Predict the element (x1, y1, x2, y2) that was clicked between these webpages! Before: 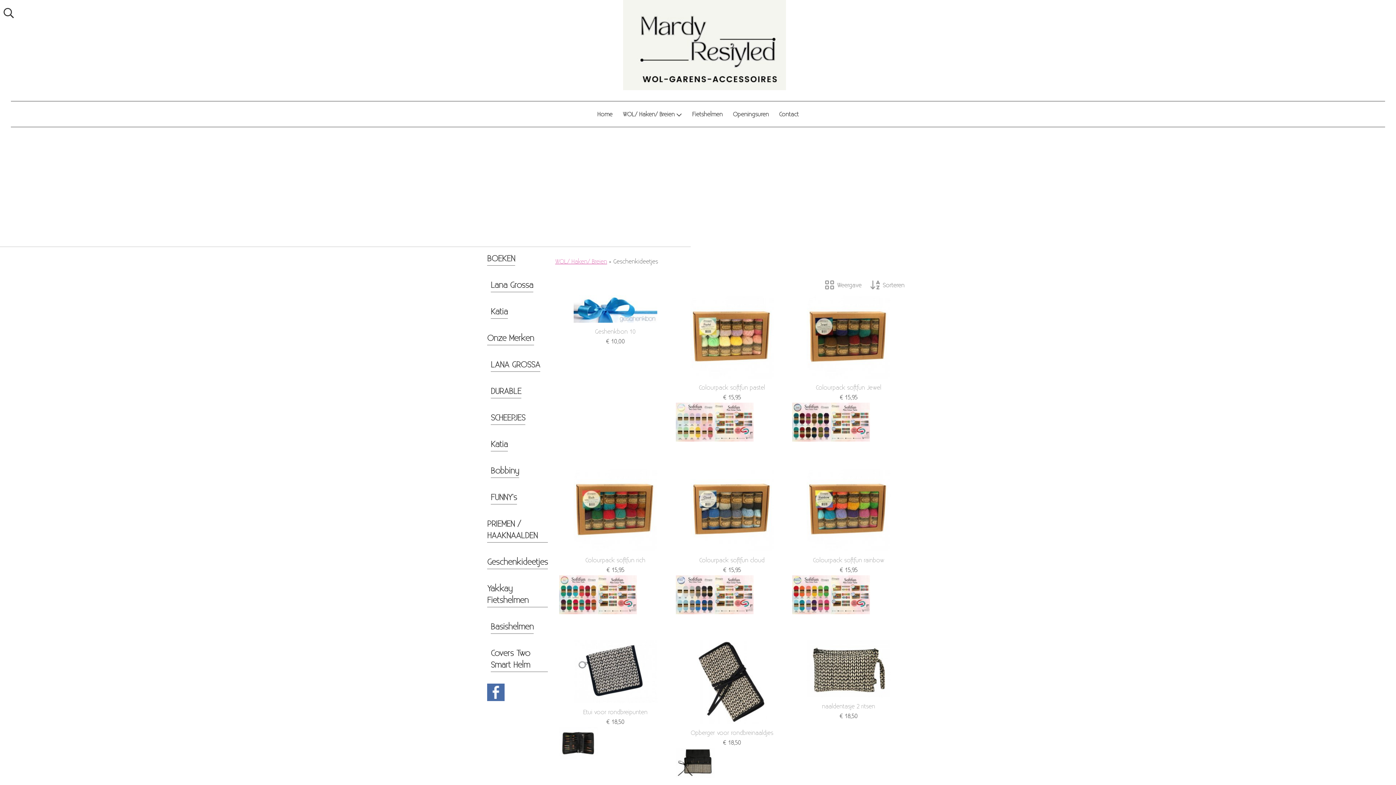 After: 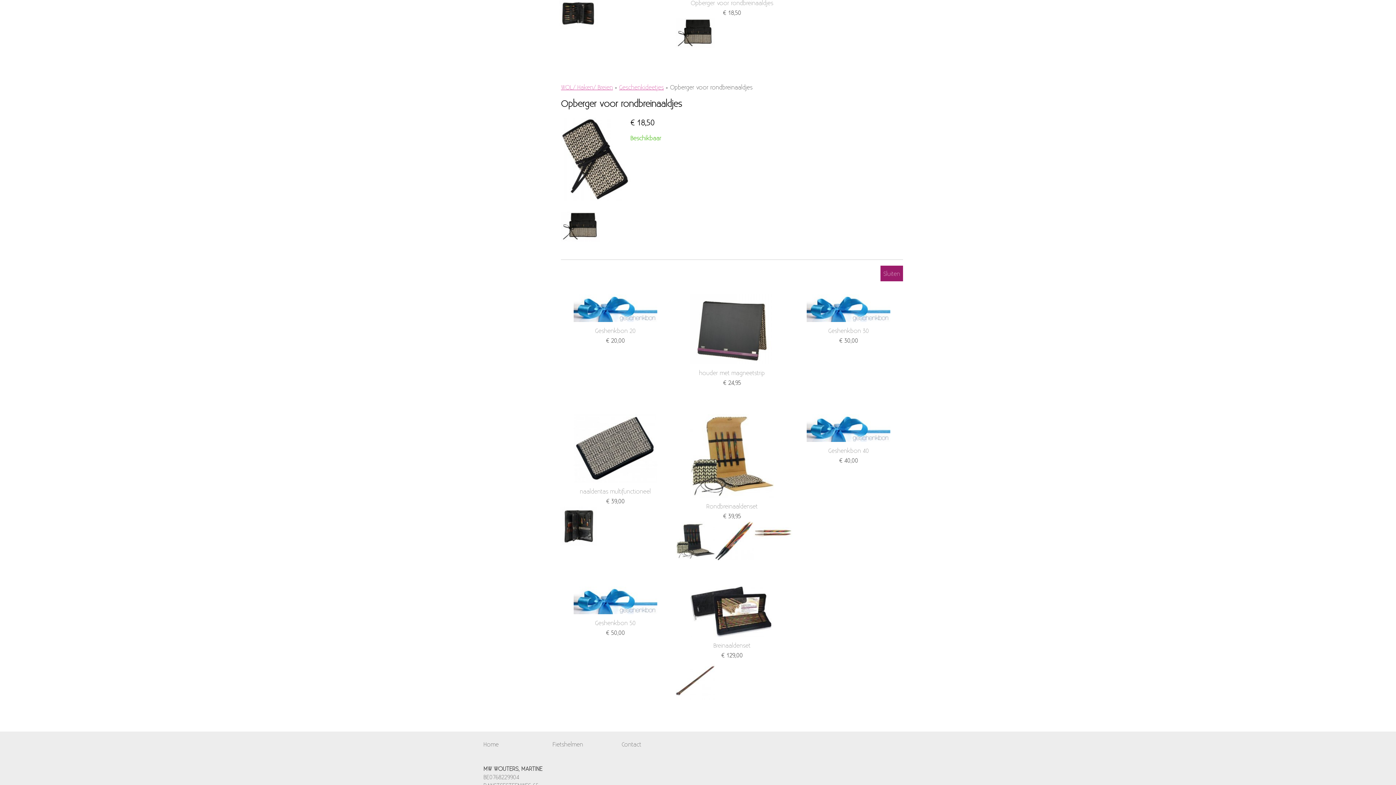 Action: label: Opberger voor rondbreinaaldjes
€ 18,50 bbox: (675, 637, 788, 779)